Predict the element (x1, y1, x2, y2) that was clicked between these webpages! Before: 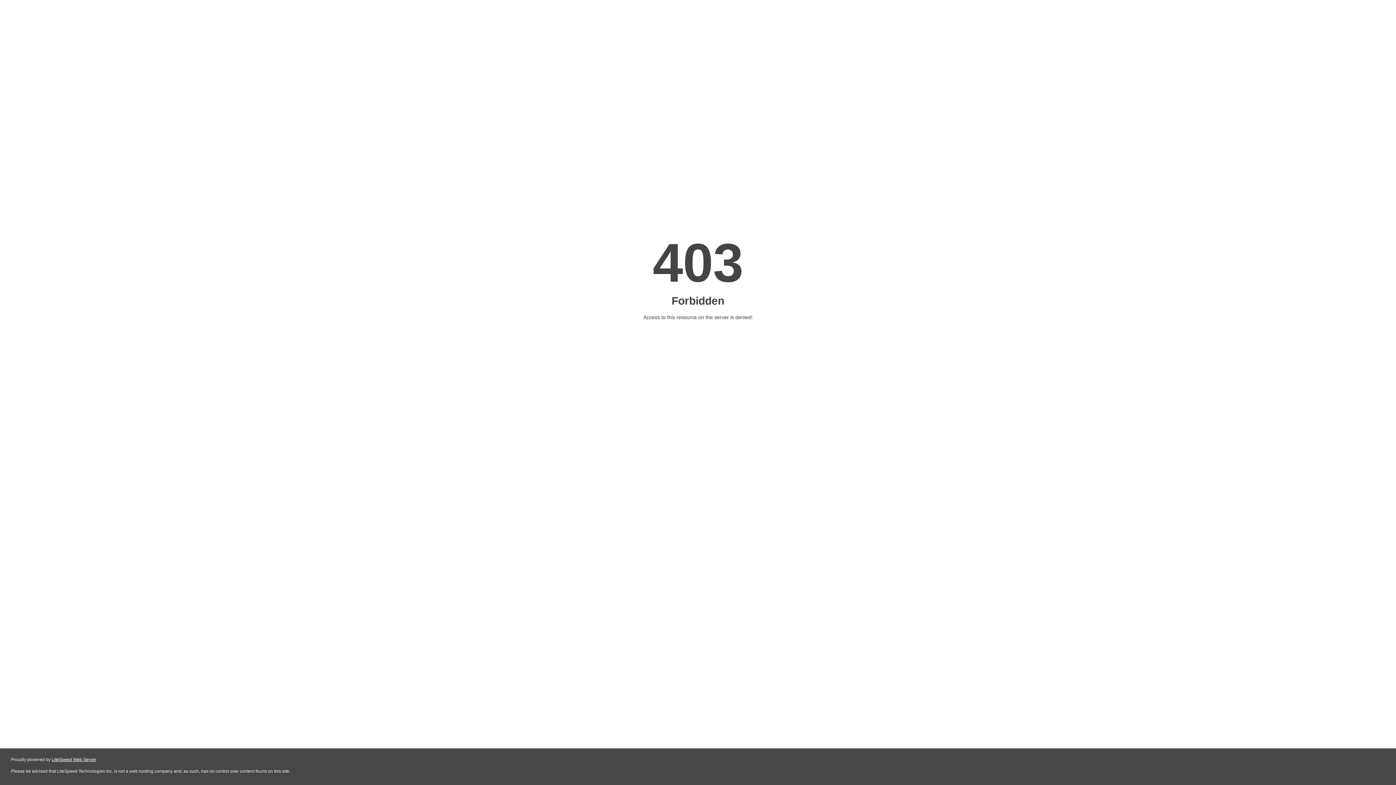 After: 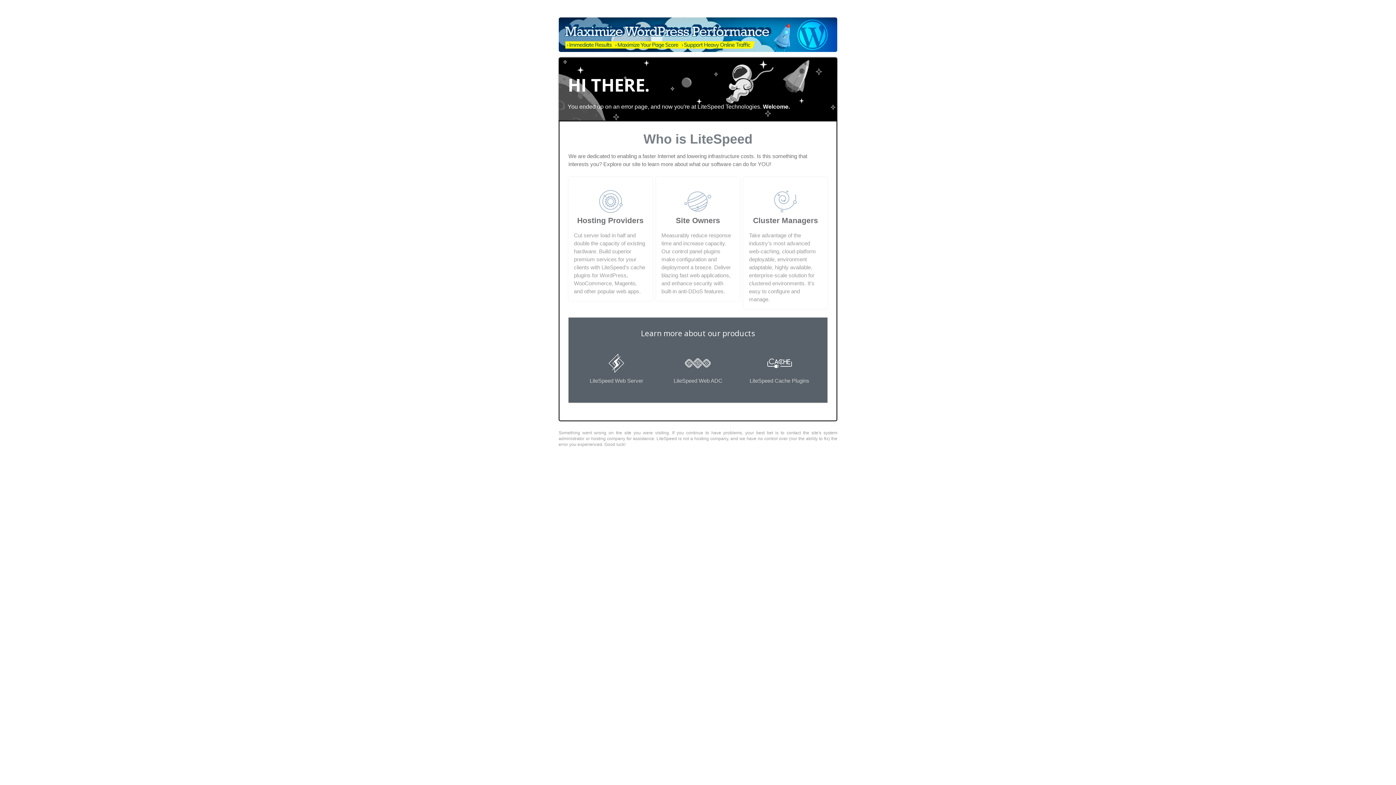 Action: label: LiteSpeed Web Server bbox: (51, 757, 96, 762)